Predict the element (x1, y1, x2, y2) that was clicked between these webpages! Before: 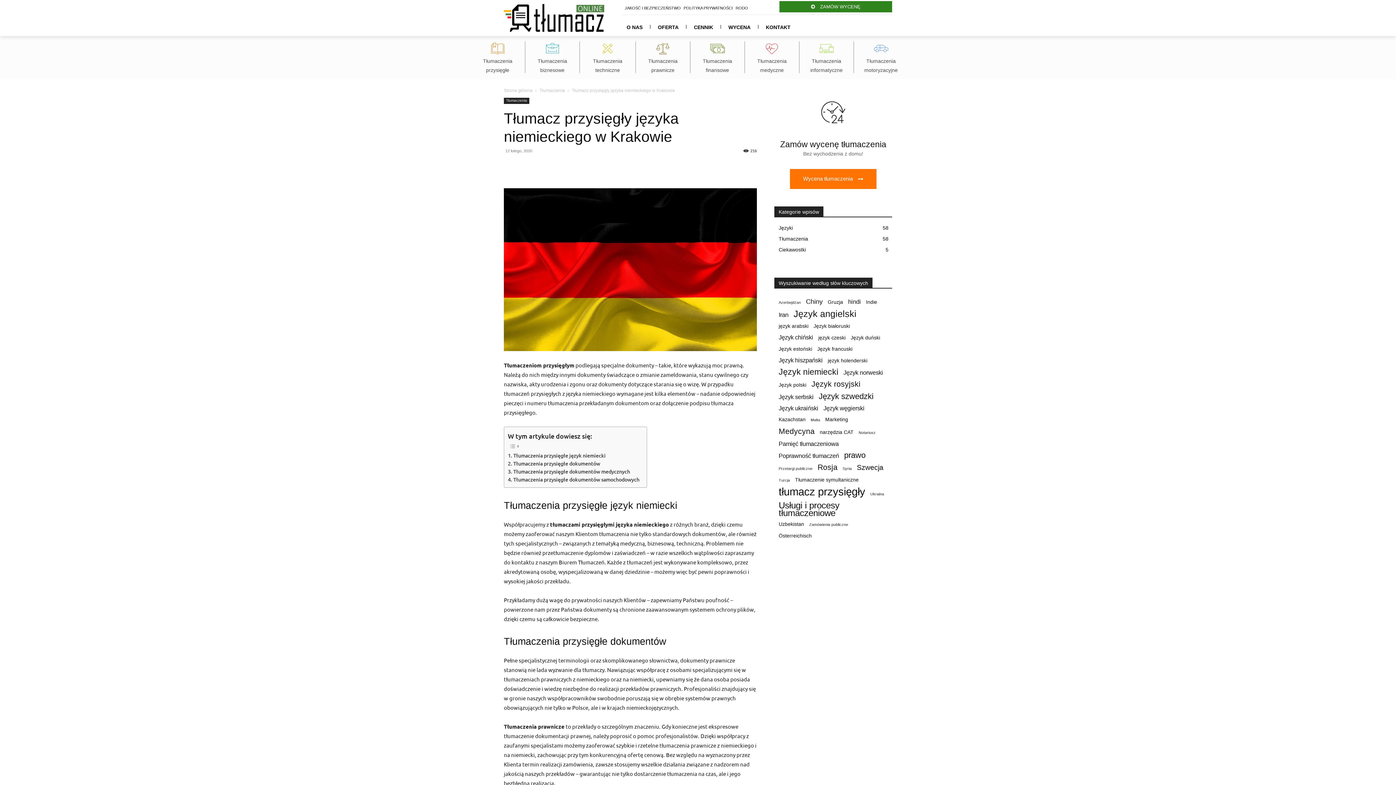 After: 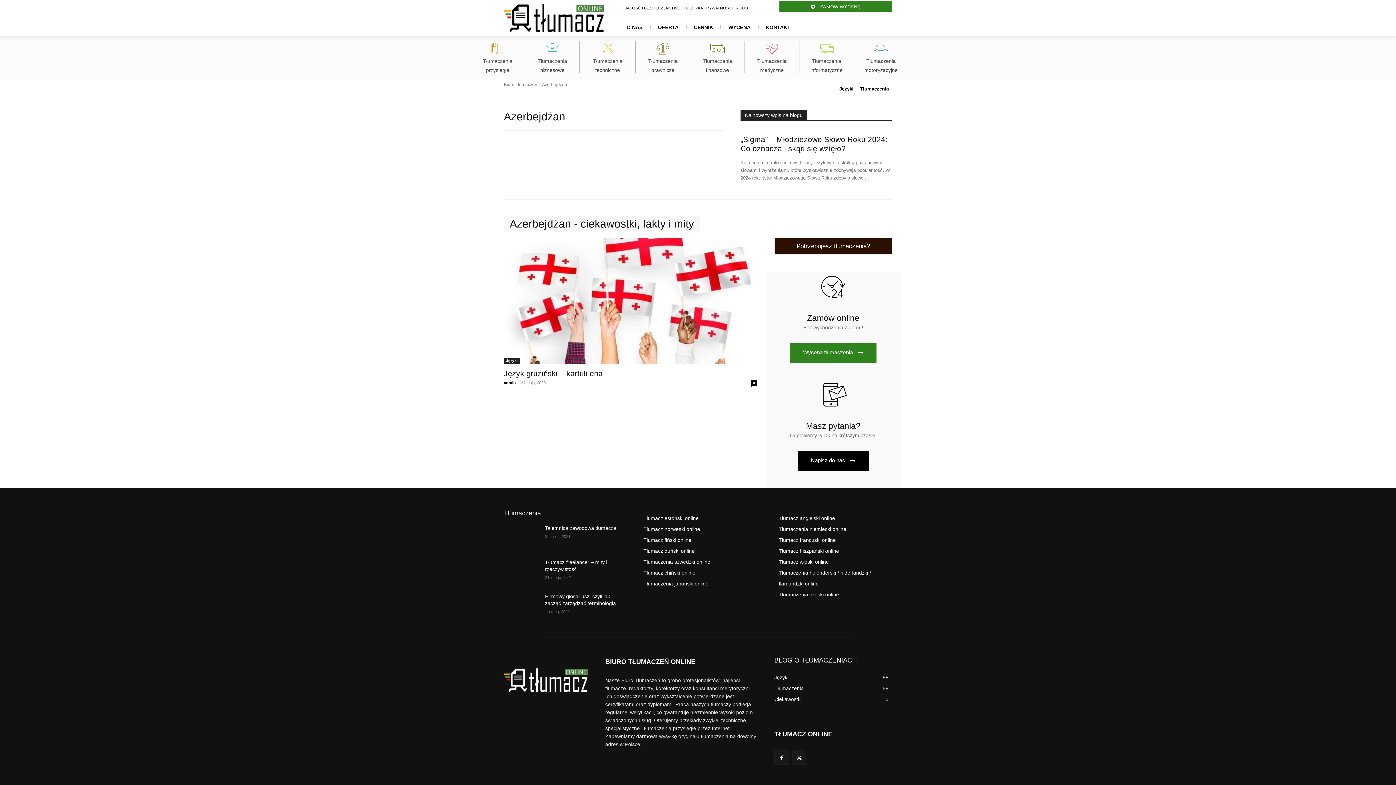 Action: bbox: (778, 298, 801, 306) label: Azerbejdżan (1 element)